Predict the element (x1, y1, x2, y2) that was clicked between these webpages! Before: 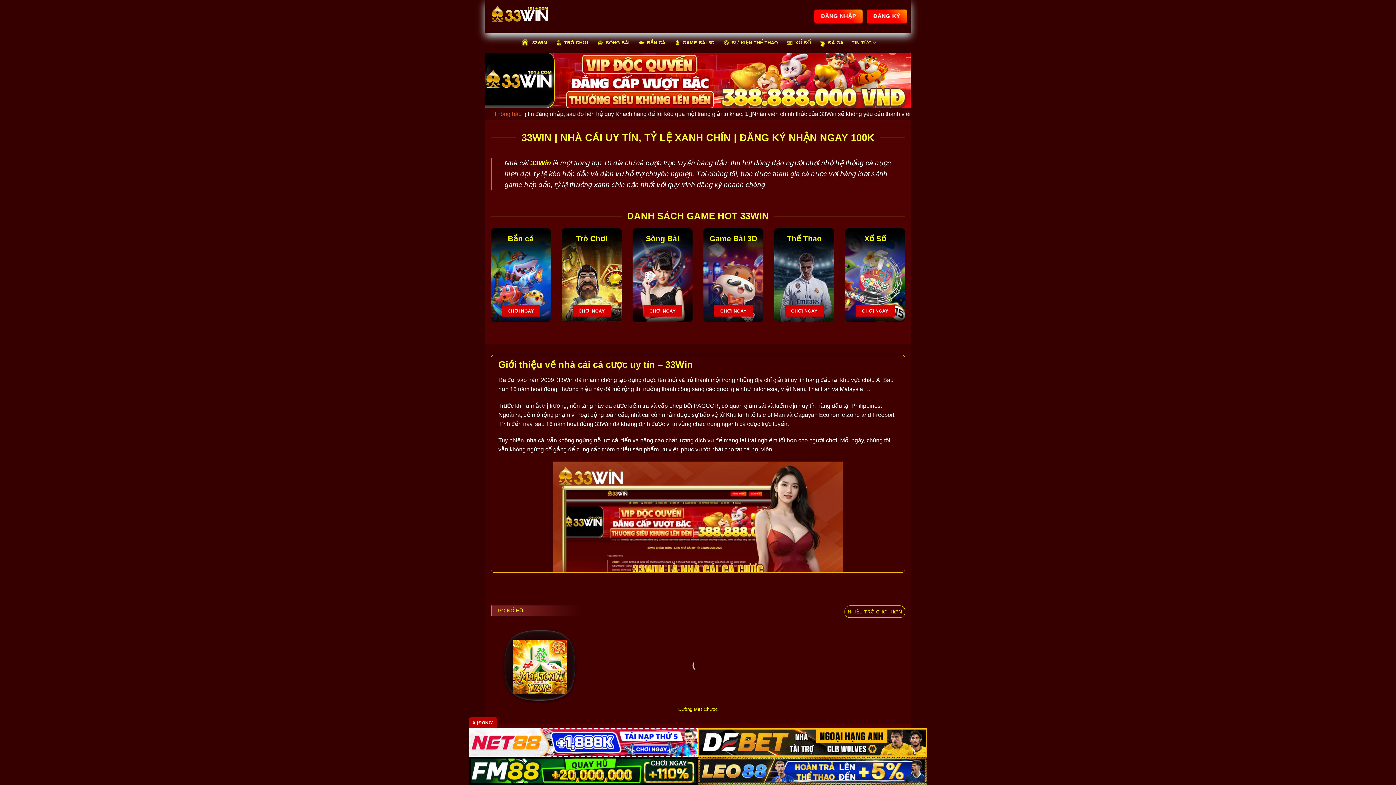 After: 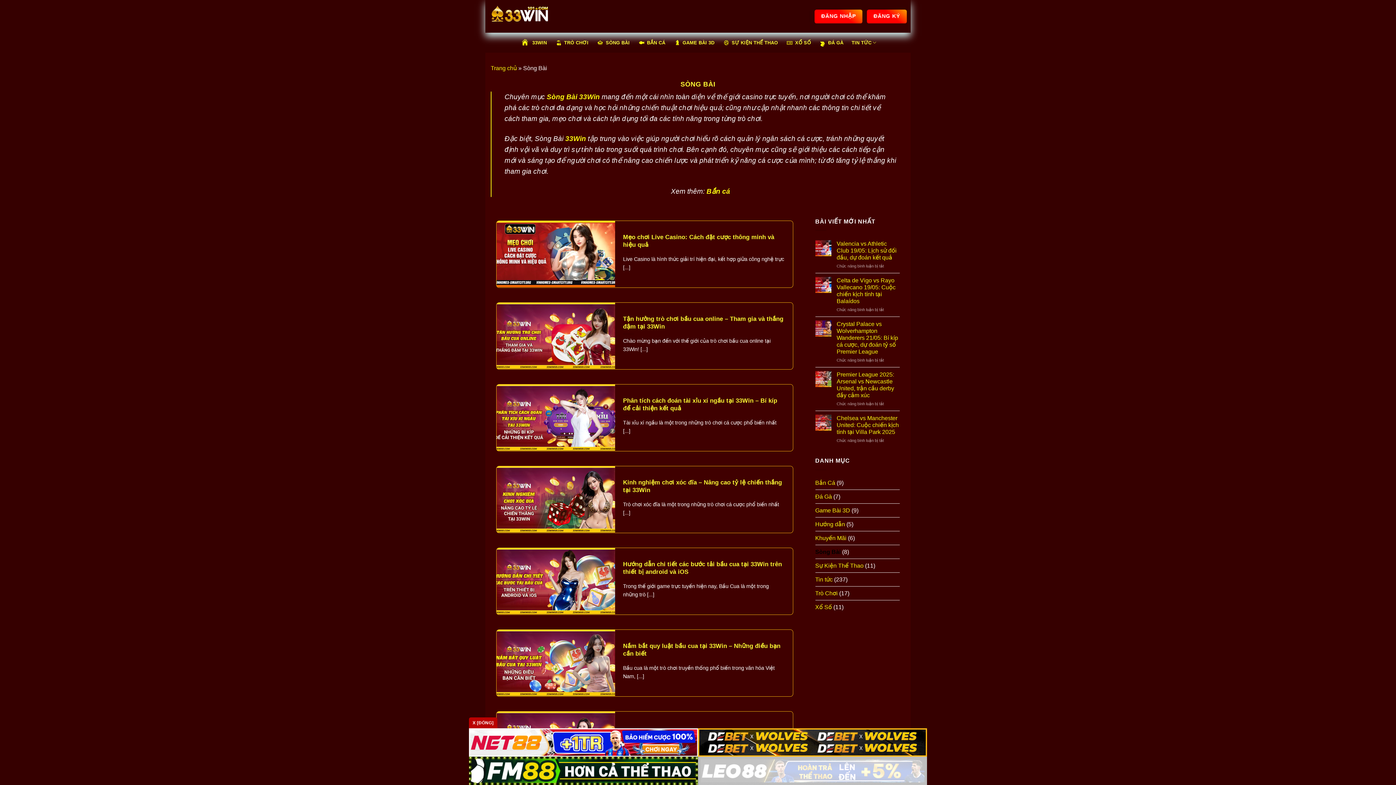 Action: label: SÒNG BÀI bbox: (596, 35, 629, 50)